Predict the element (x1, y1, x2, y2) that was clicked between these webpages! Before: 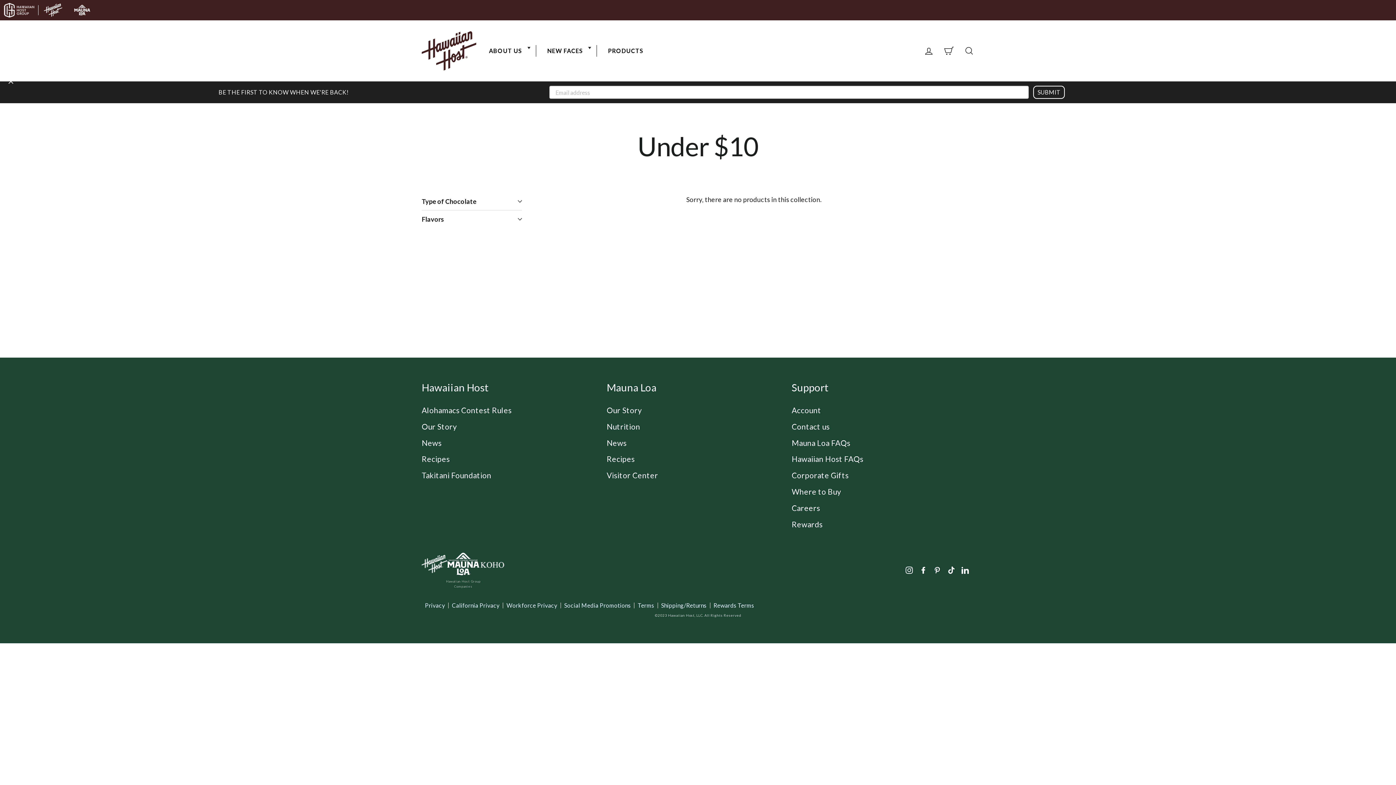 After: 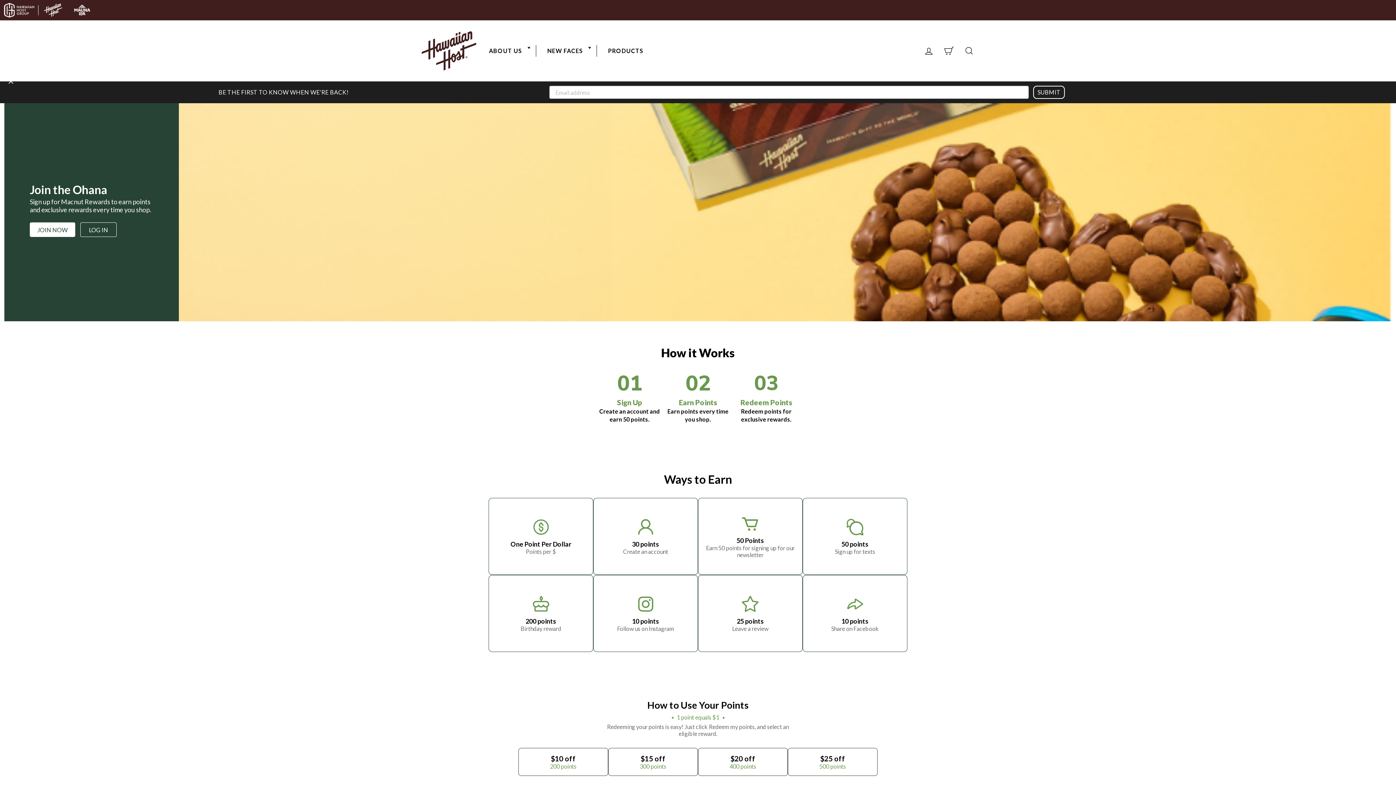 Action: label: Rewards bbox: (791, 516, 822, 531)